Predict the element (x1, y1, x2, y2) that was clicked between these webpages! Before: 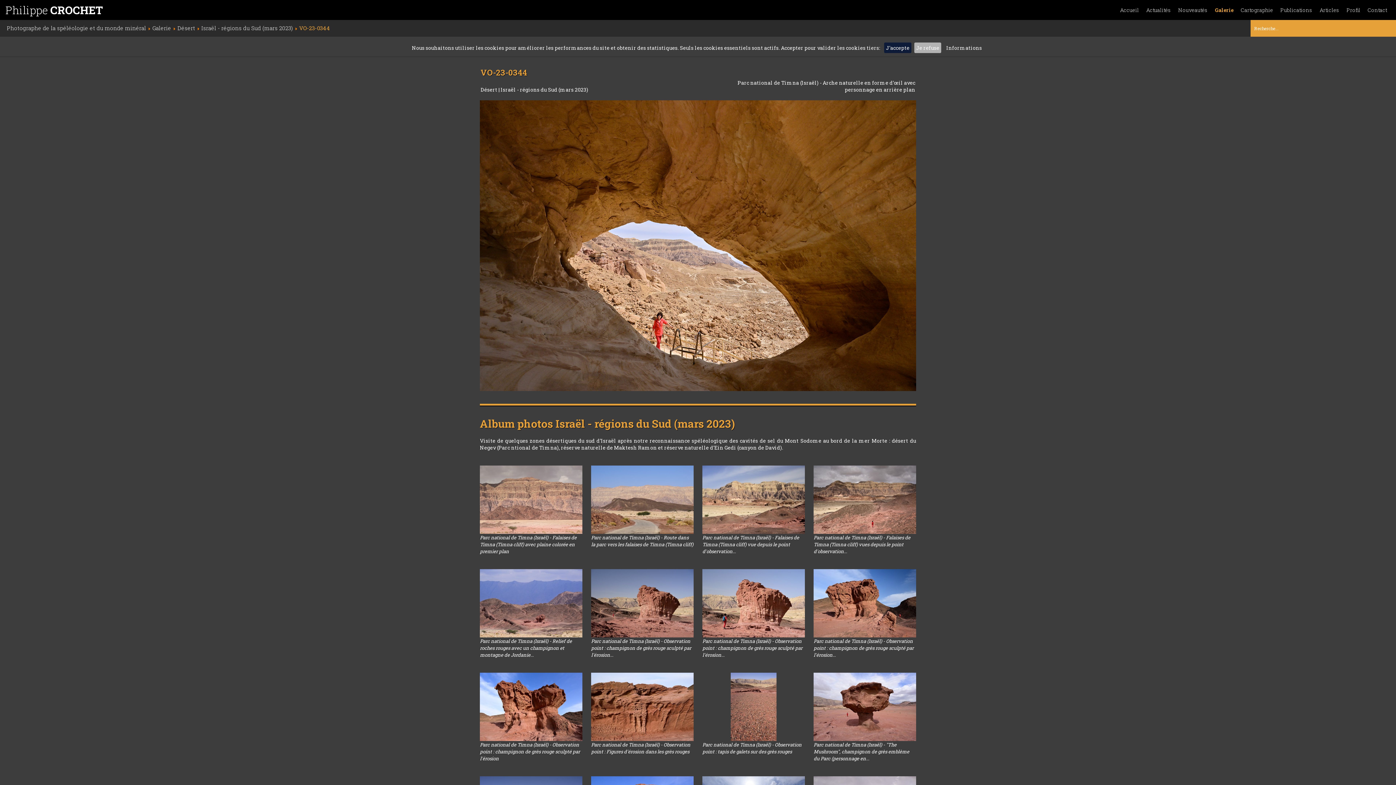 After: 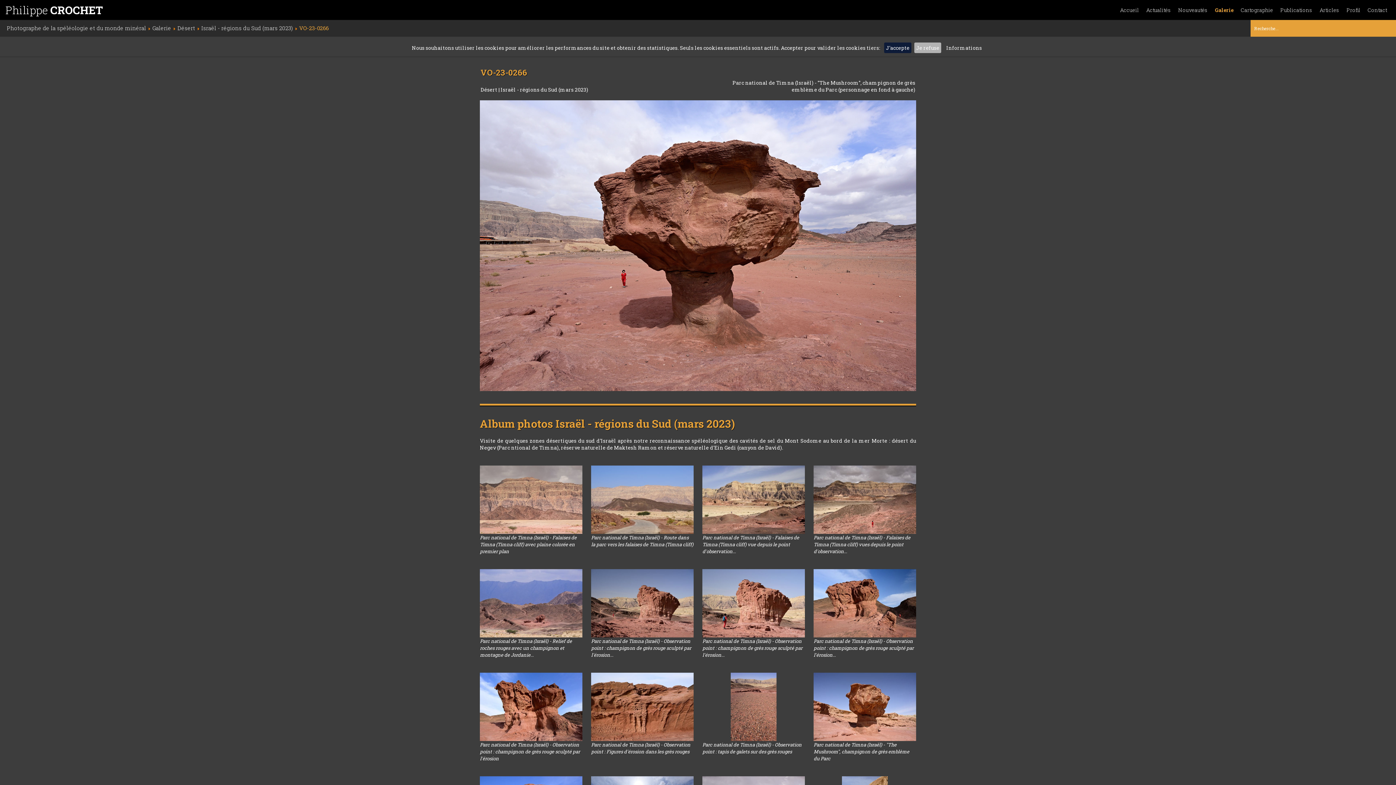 Action: bbox: (813, 741, 909, 762) label: Parc national de Timna (Israël) - "The Mushroom", champignon de grès emblème du Parc (personnage en...